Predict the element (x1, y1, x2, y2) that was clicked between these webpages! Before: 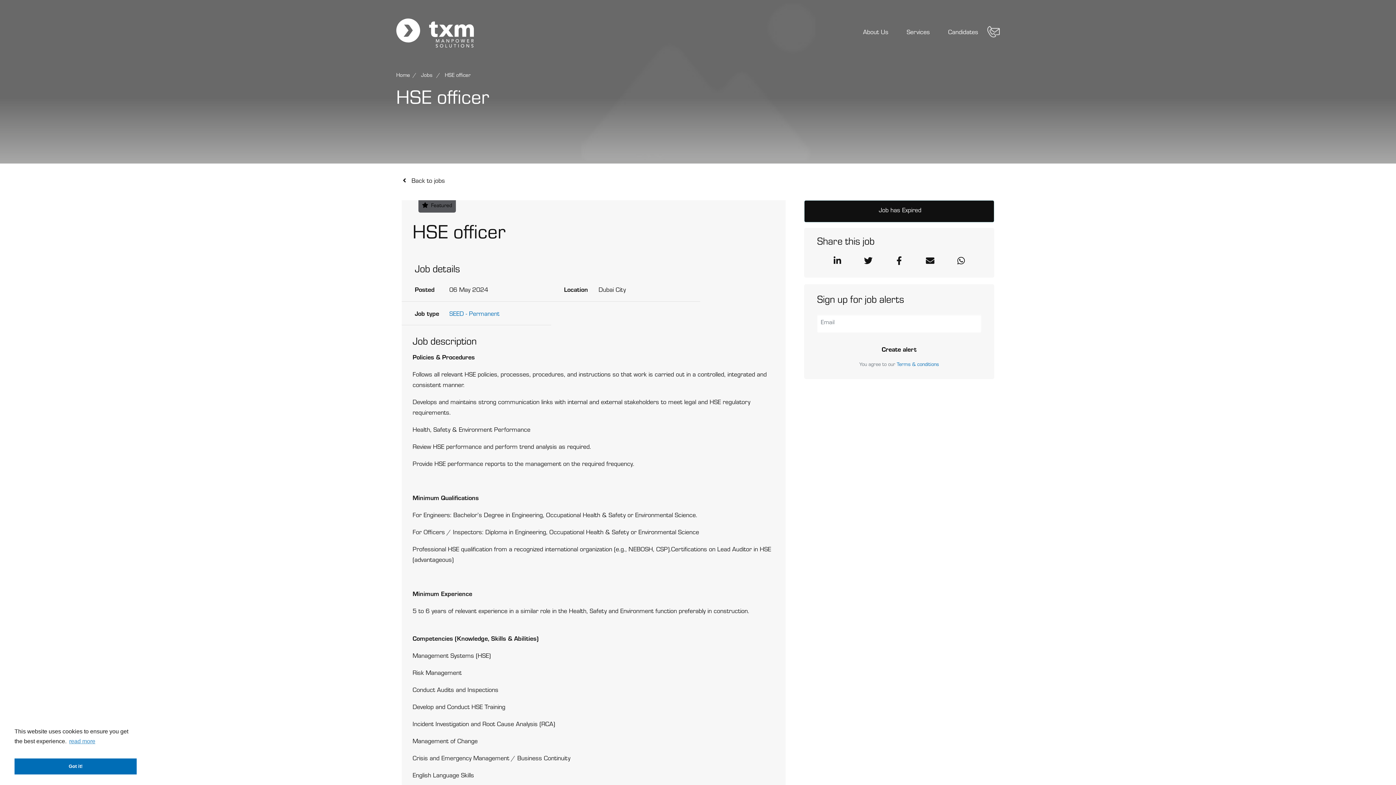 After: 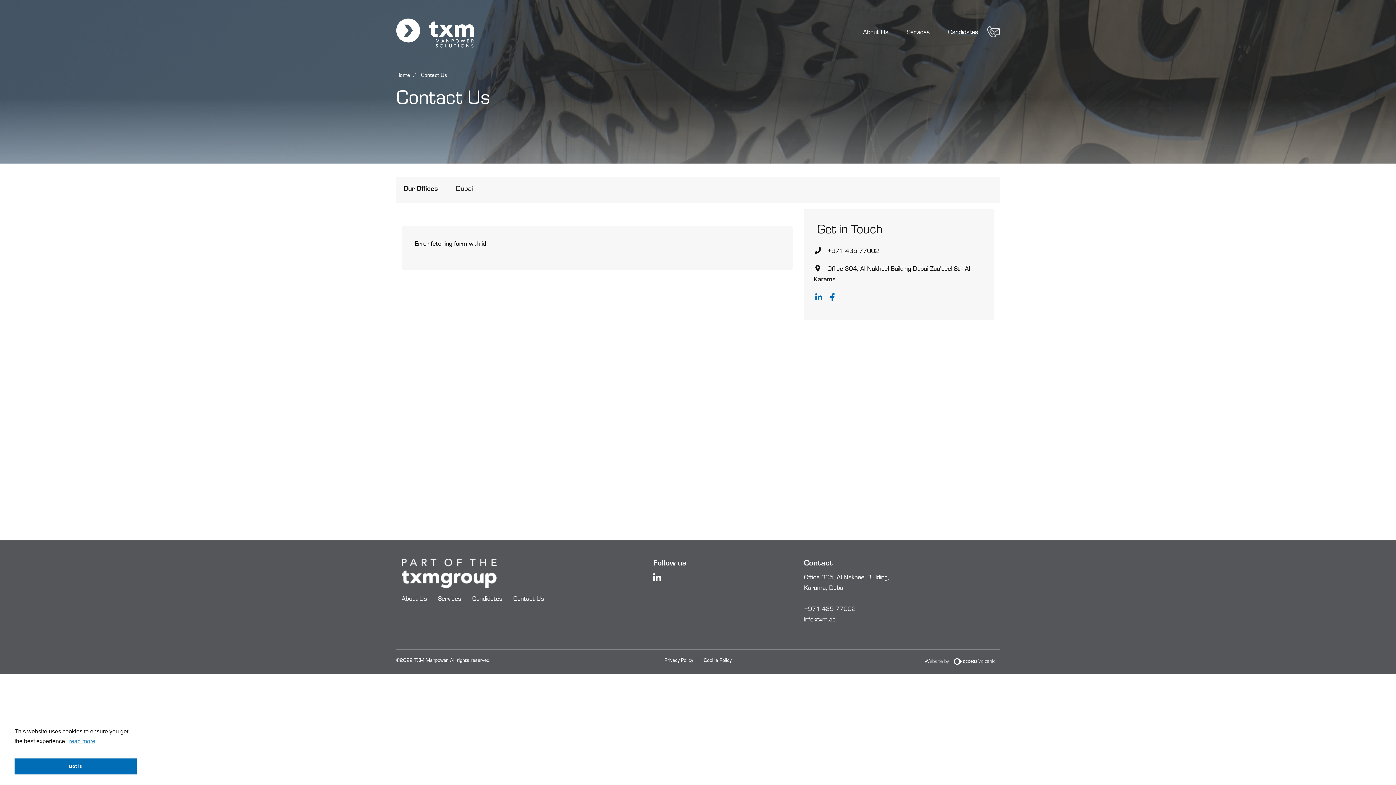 Action: bbox: (987, 29, 1000, 35)